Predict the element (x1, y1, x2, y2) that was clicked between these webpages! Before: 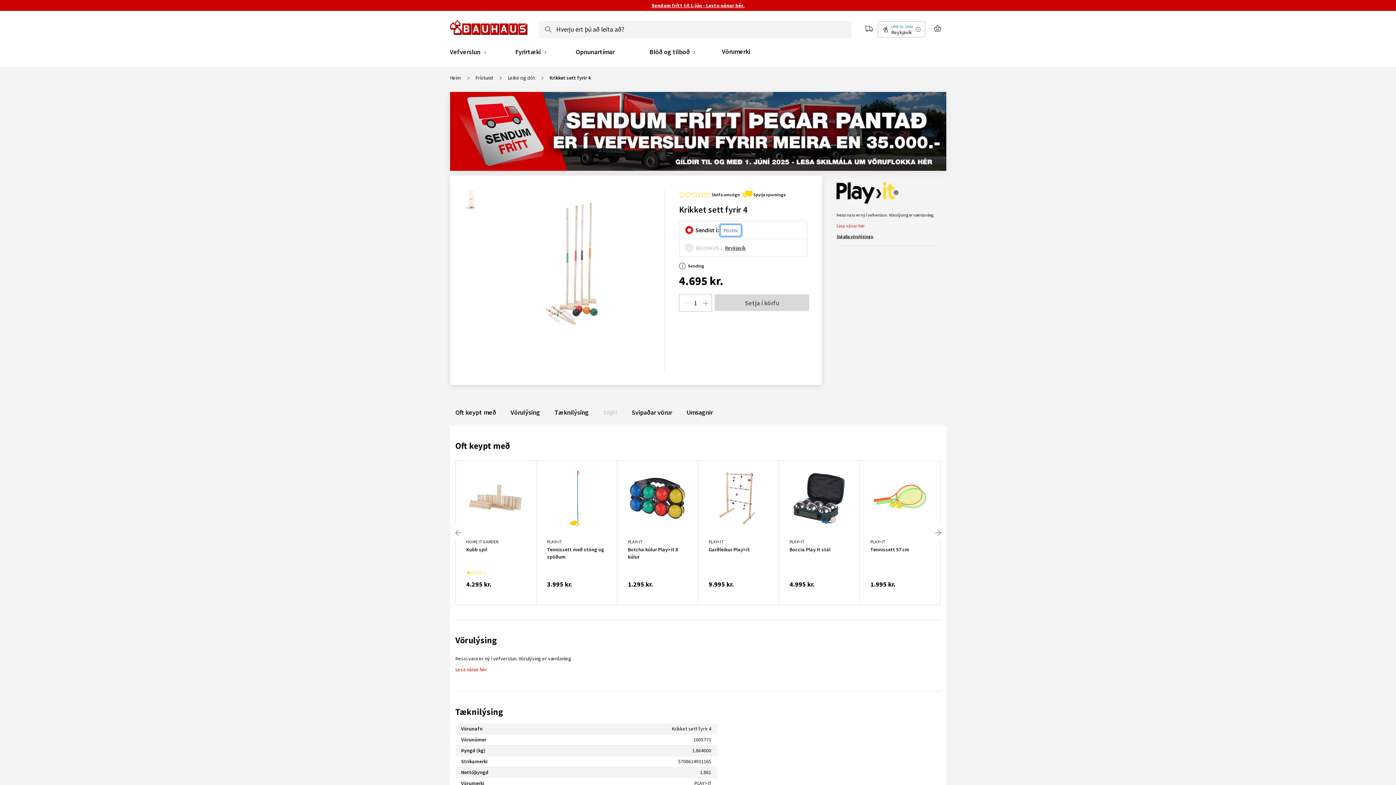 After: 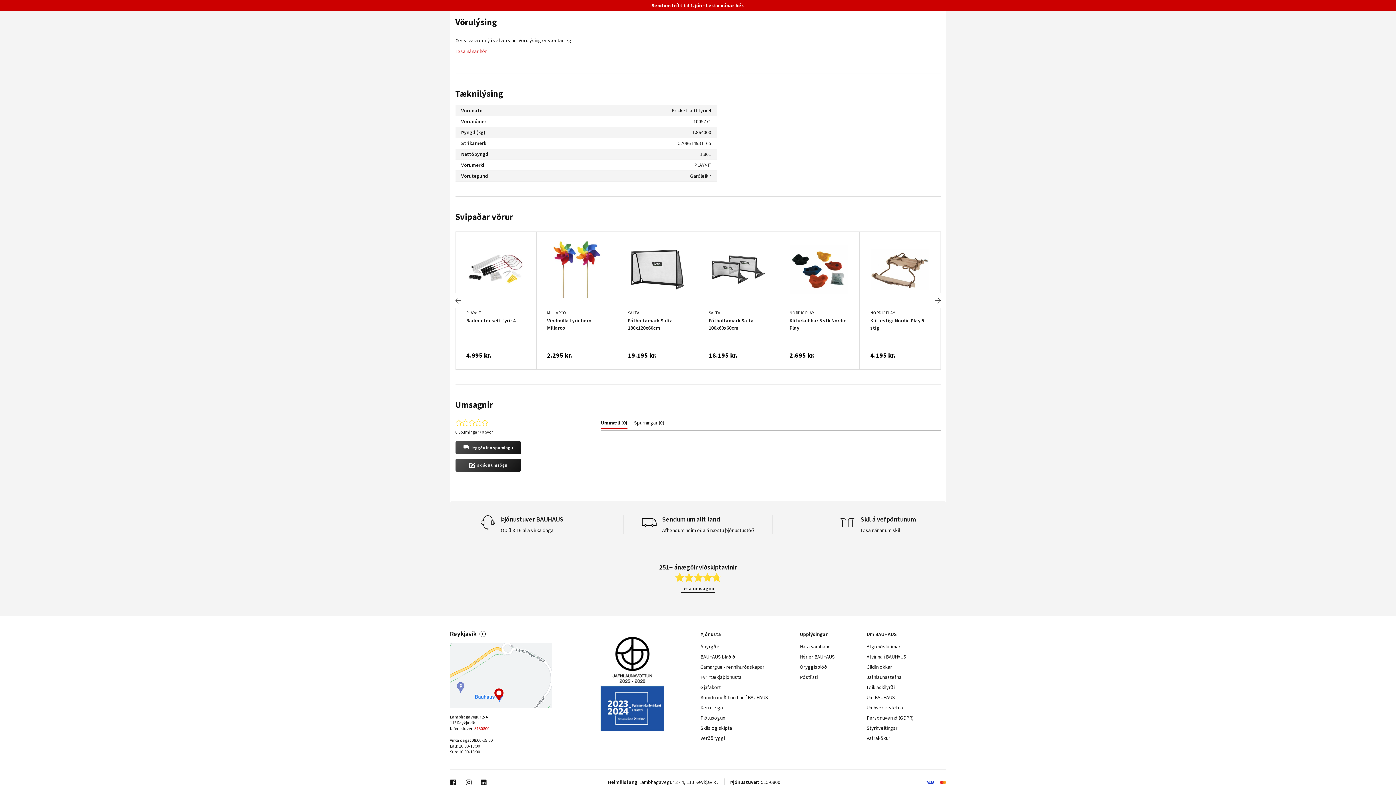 Action: bbox: (679, 190, 740, 199) label: Skrifa umsögn